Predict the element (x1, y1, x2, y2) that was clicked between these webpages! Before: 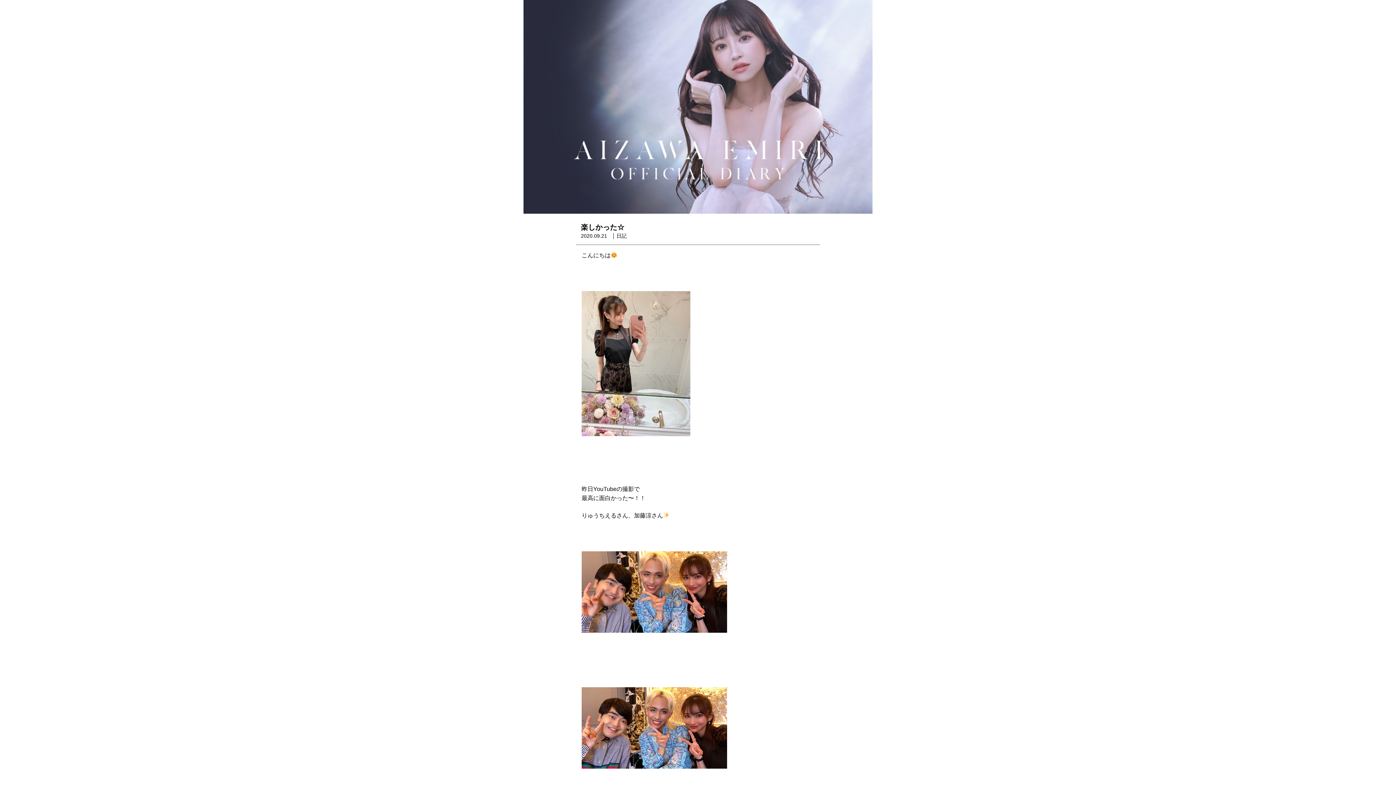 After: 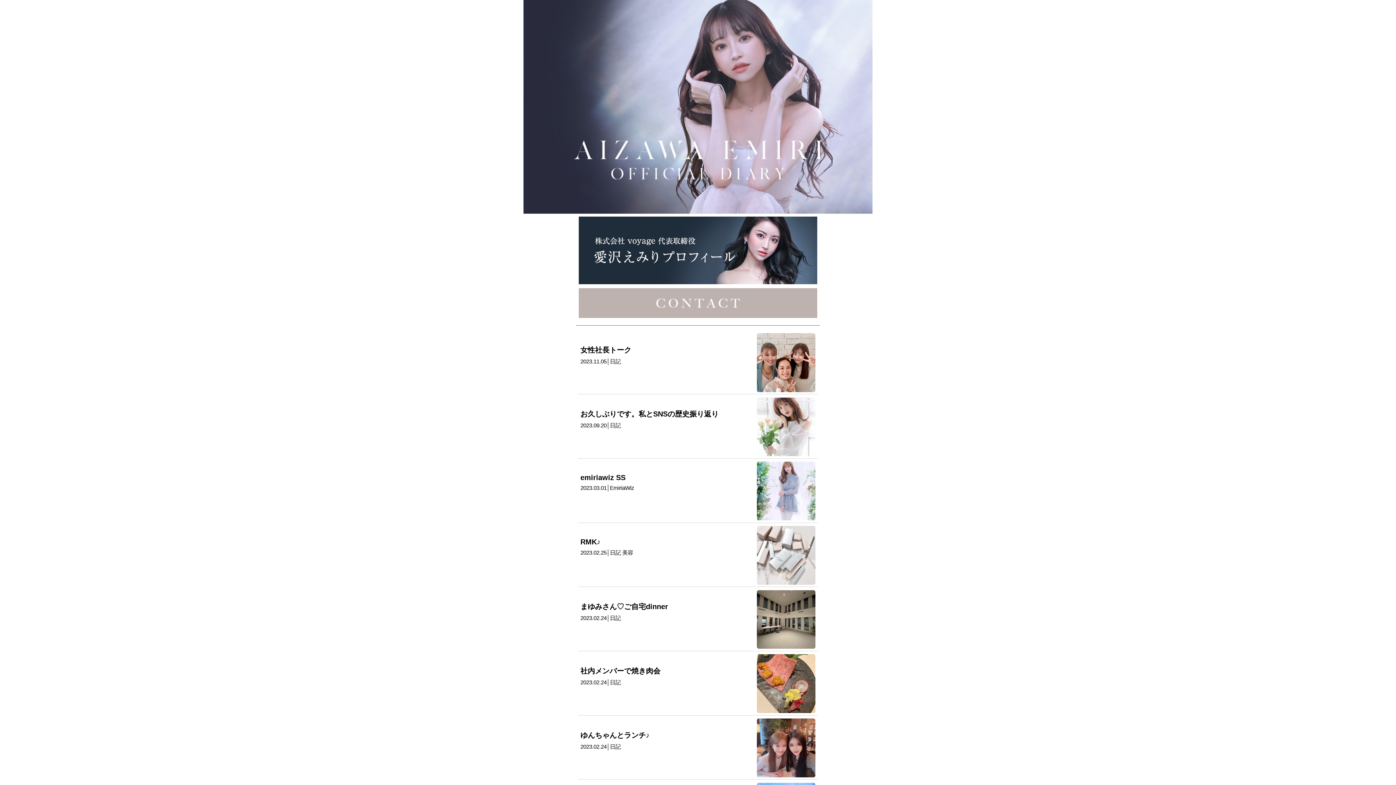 Action: bbox: (523, 208, 872, 213)